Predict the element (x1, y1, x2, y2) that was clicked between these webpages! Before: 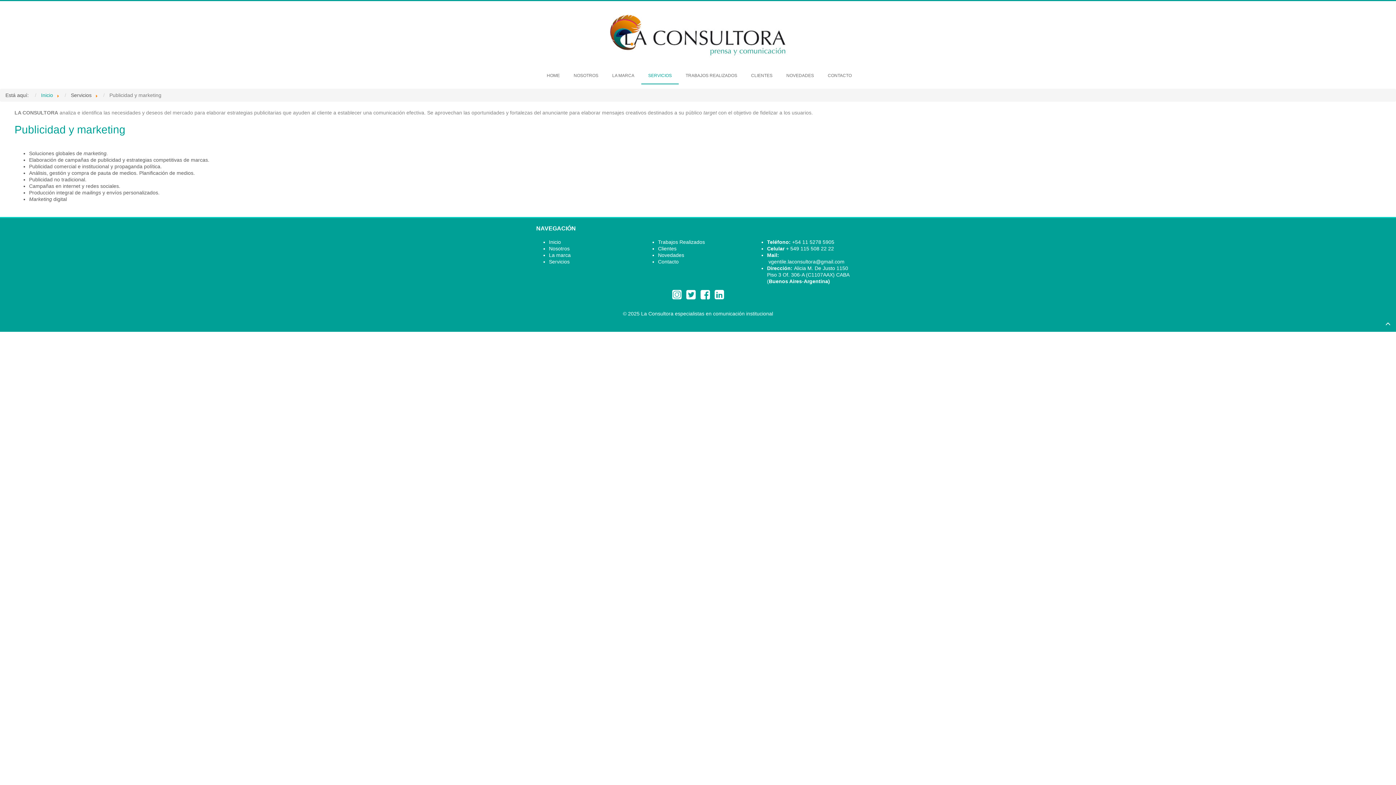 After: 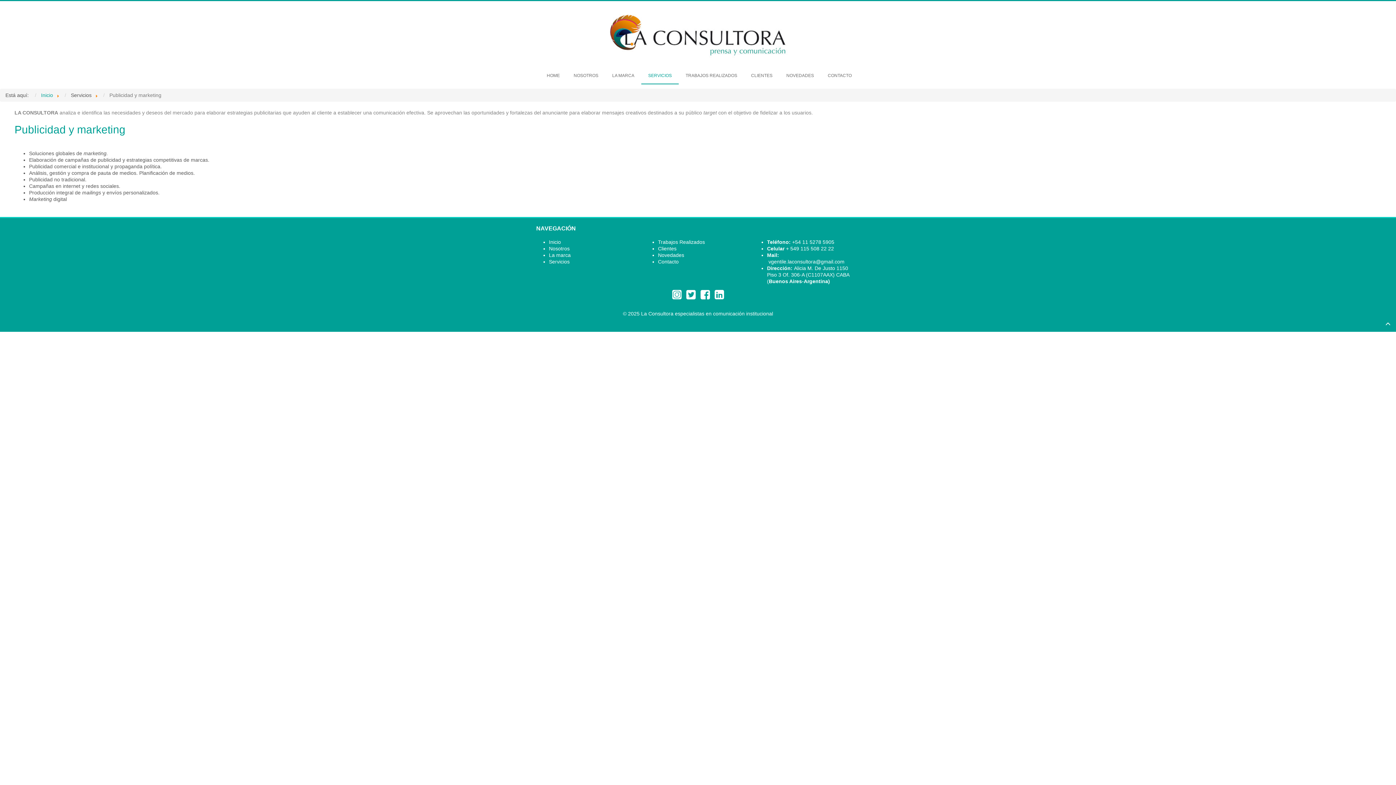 Action: bbox: (713, 288, 725, 301)